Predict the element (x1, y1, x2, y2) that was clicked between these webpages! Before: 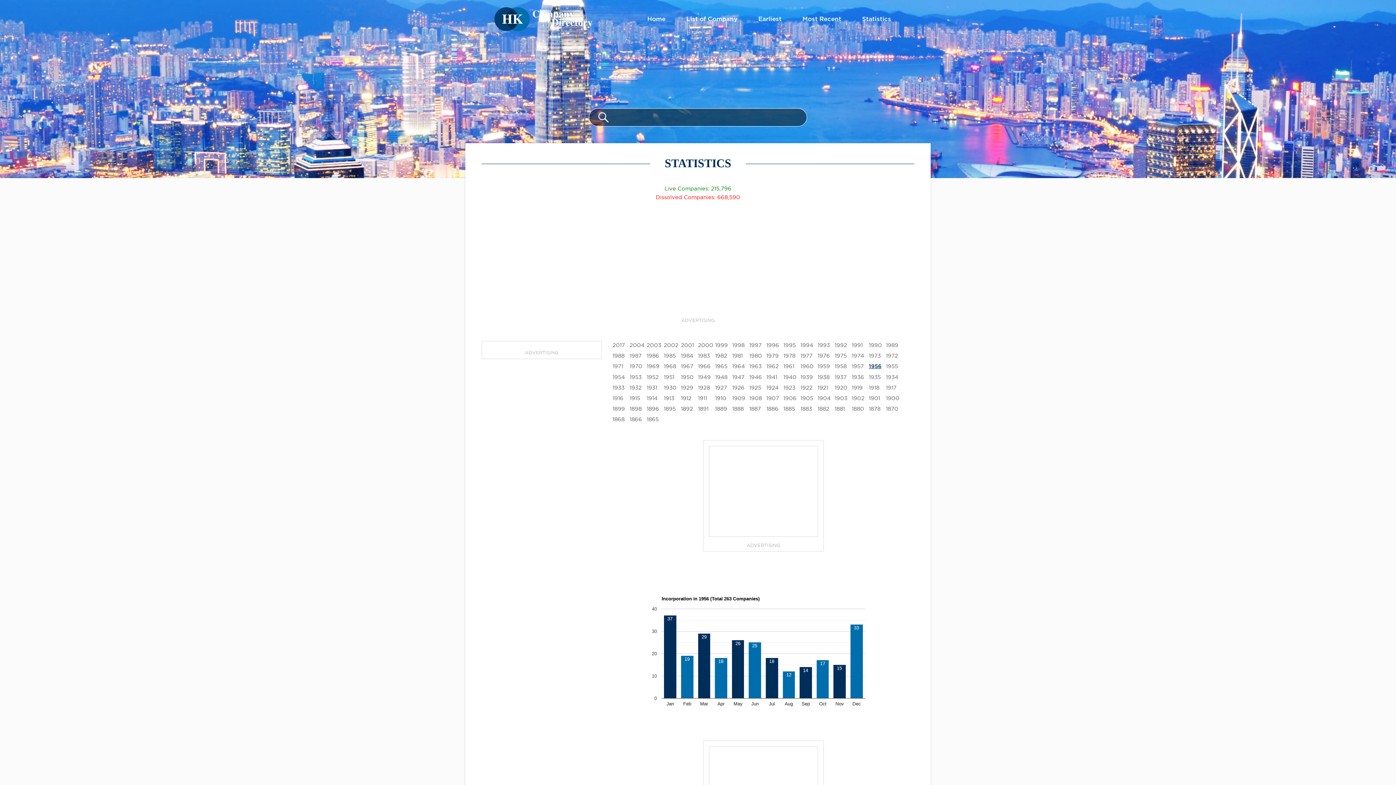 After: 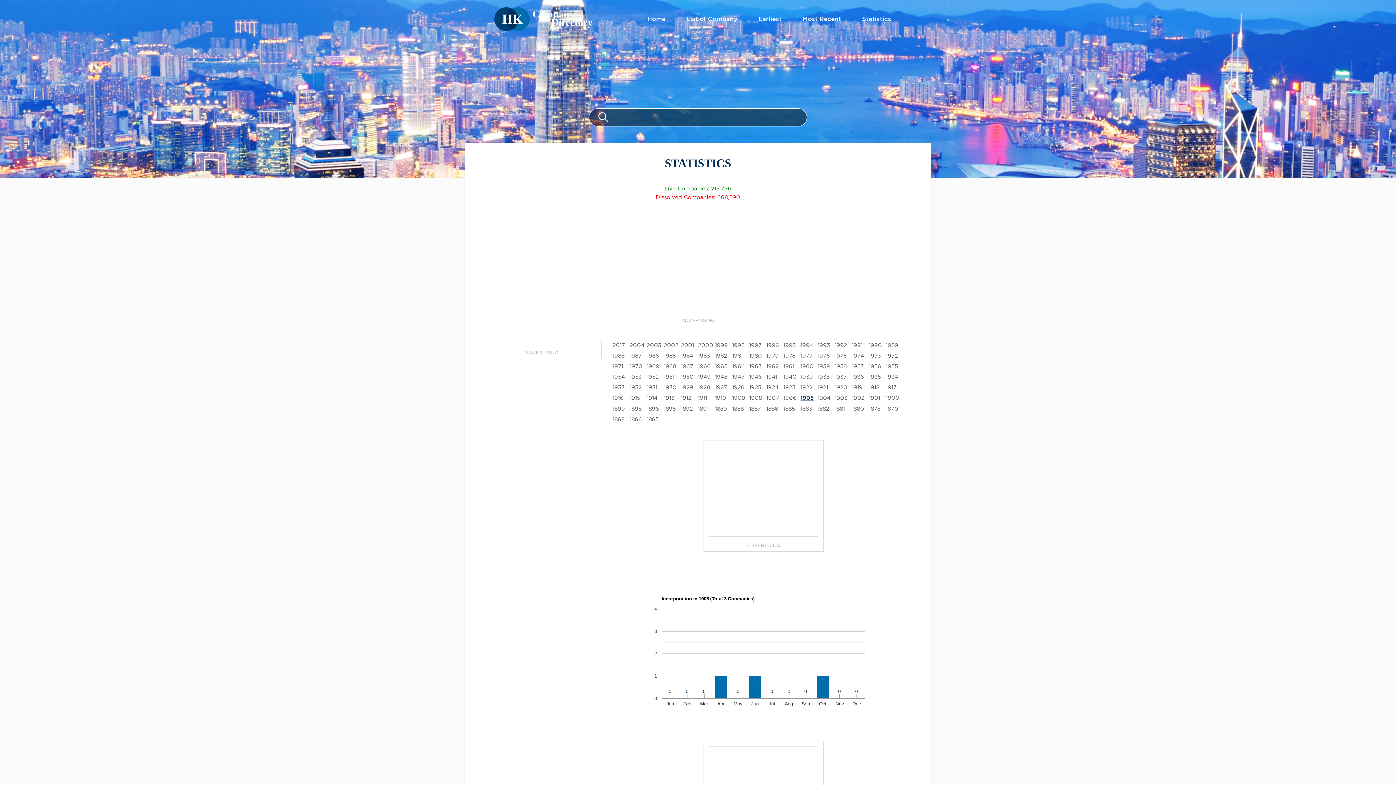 Action: label: 1905 bbox: (800, 394, 815, 402)